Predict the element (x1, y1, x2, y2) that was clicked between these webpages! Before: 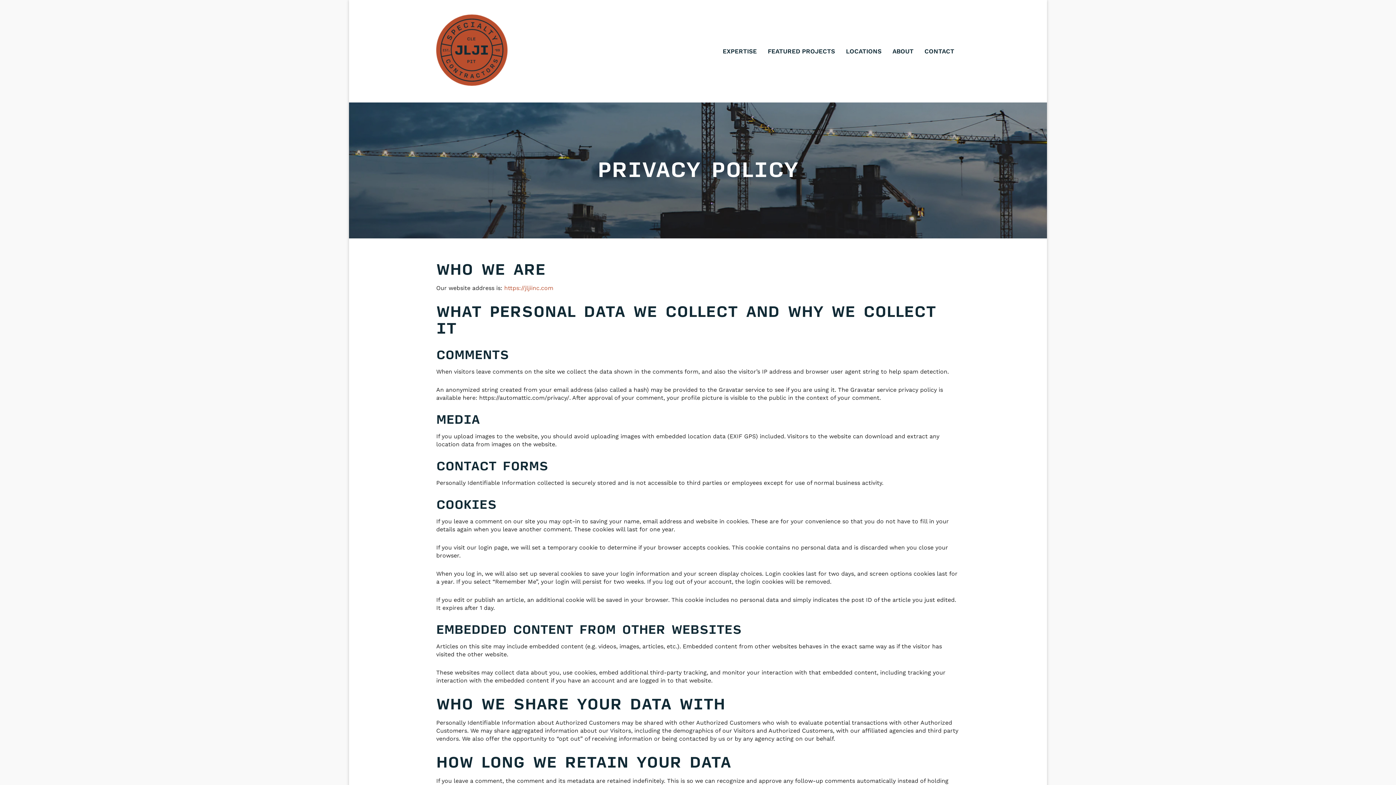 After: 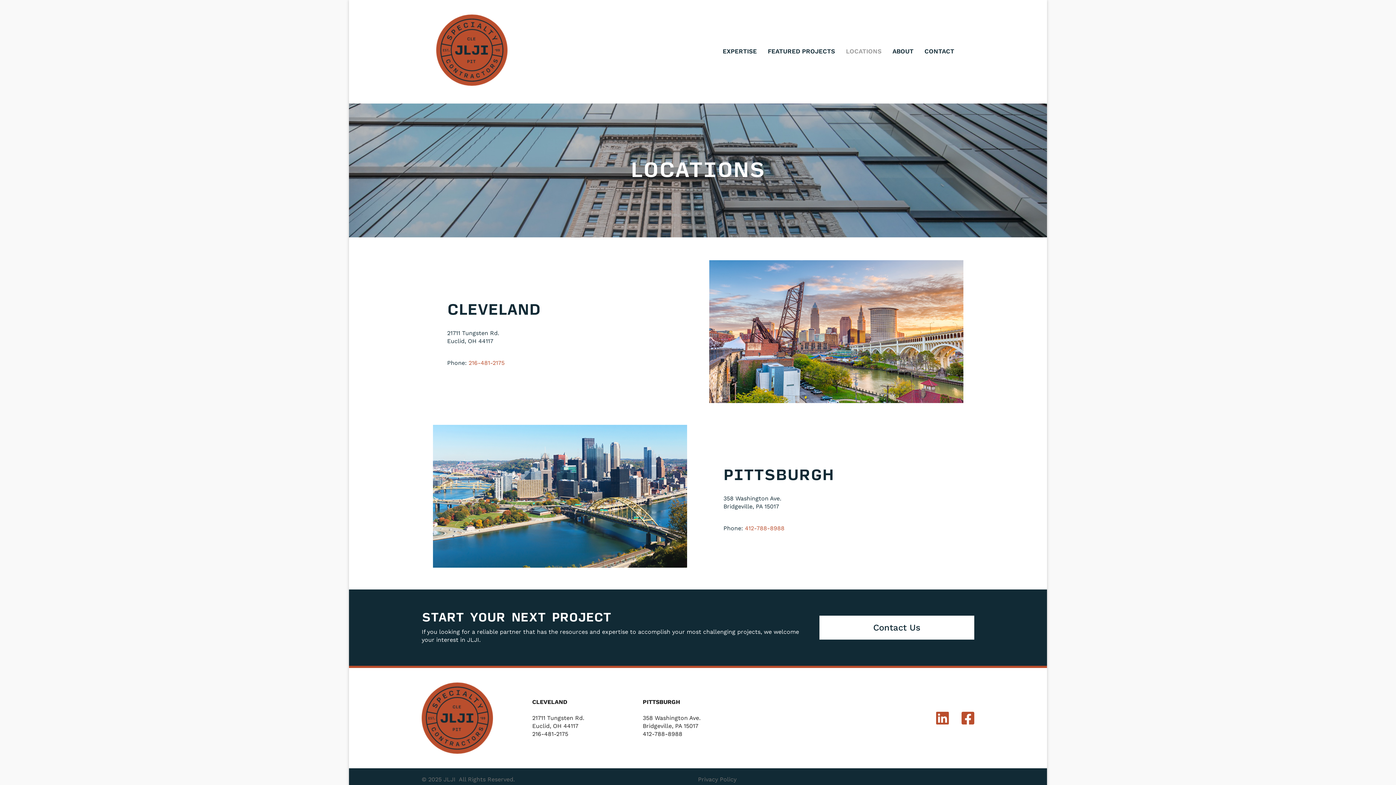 Action: label: LOCATIONS bbox: (840, 45, 887, 57)